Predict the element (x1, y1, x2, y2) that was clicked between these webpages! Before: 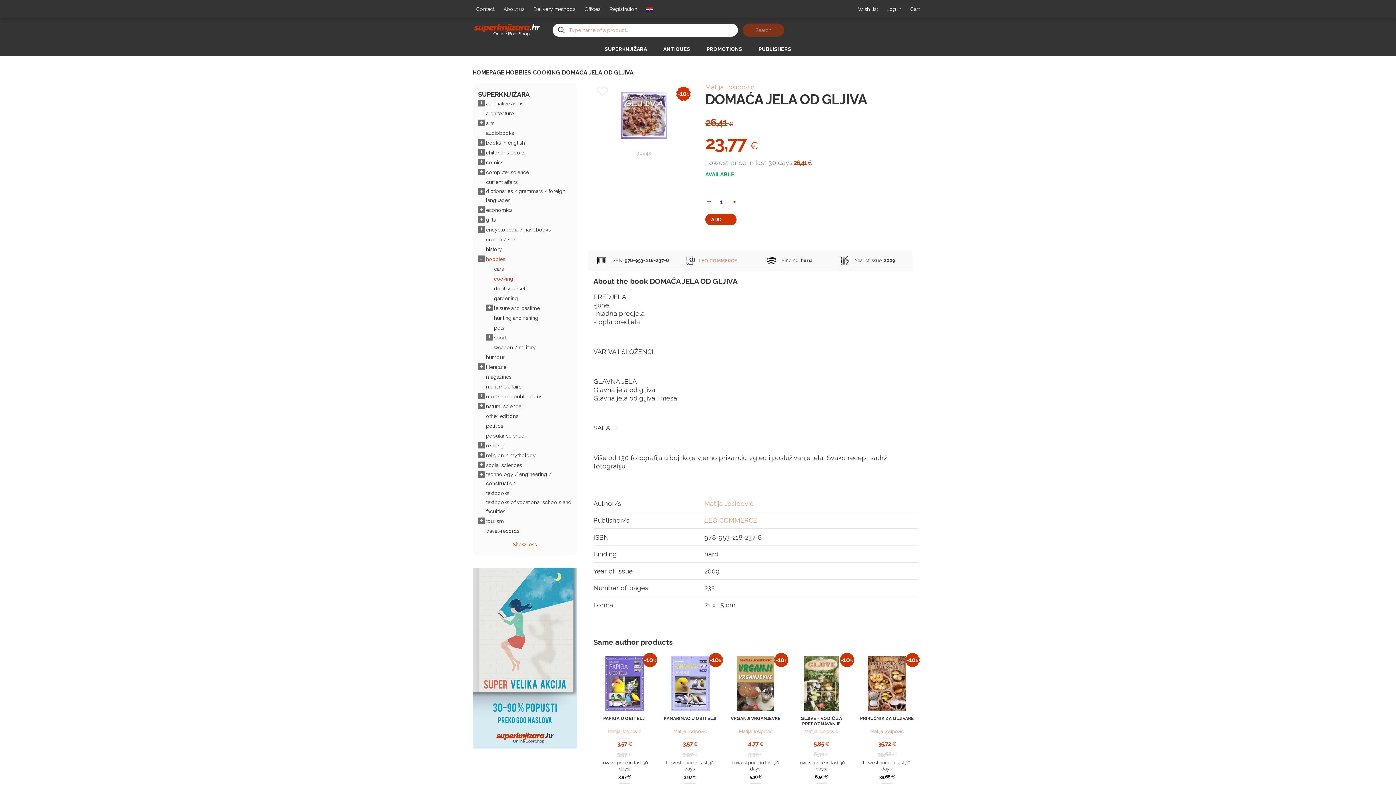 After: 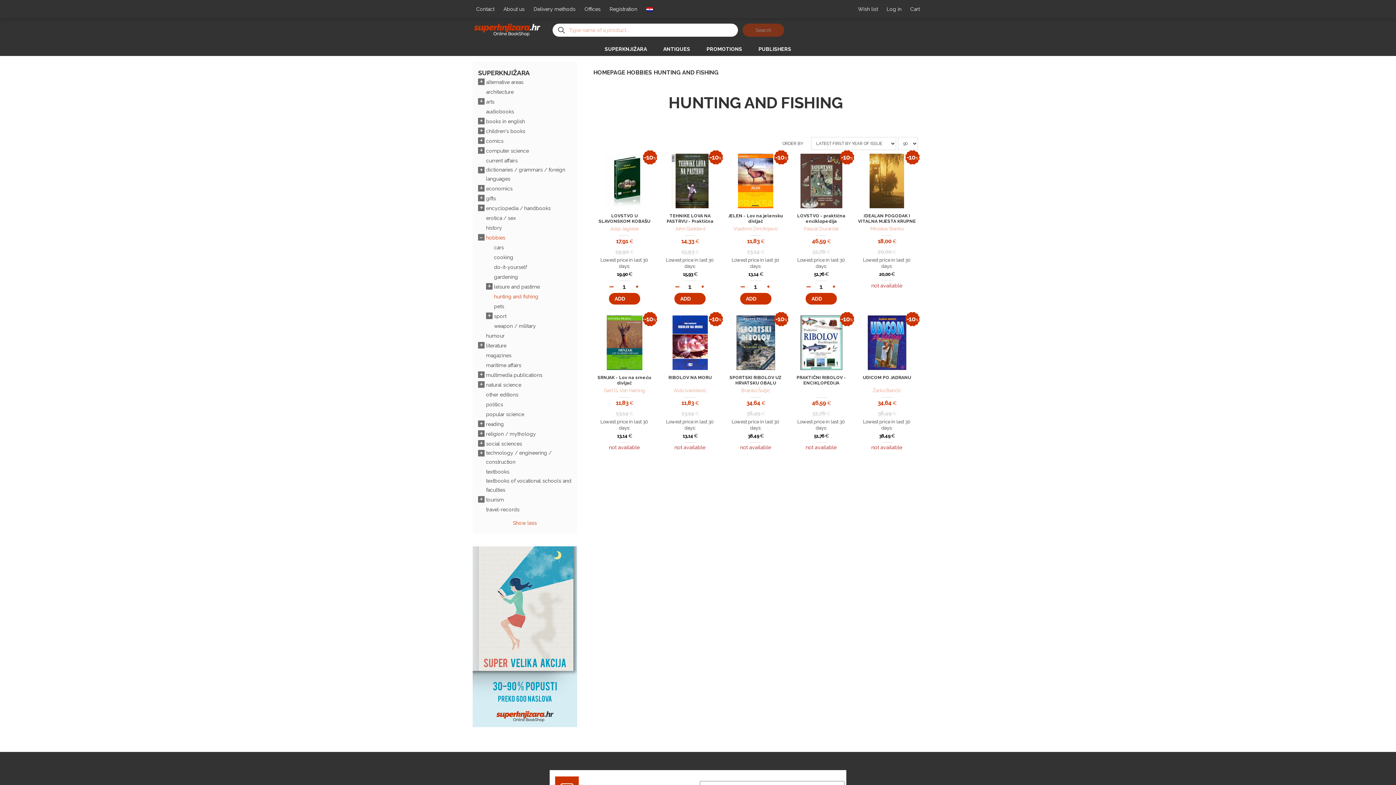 Action: label: hunting and fishing bbox: (494, 313, 538, 322)